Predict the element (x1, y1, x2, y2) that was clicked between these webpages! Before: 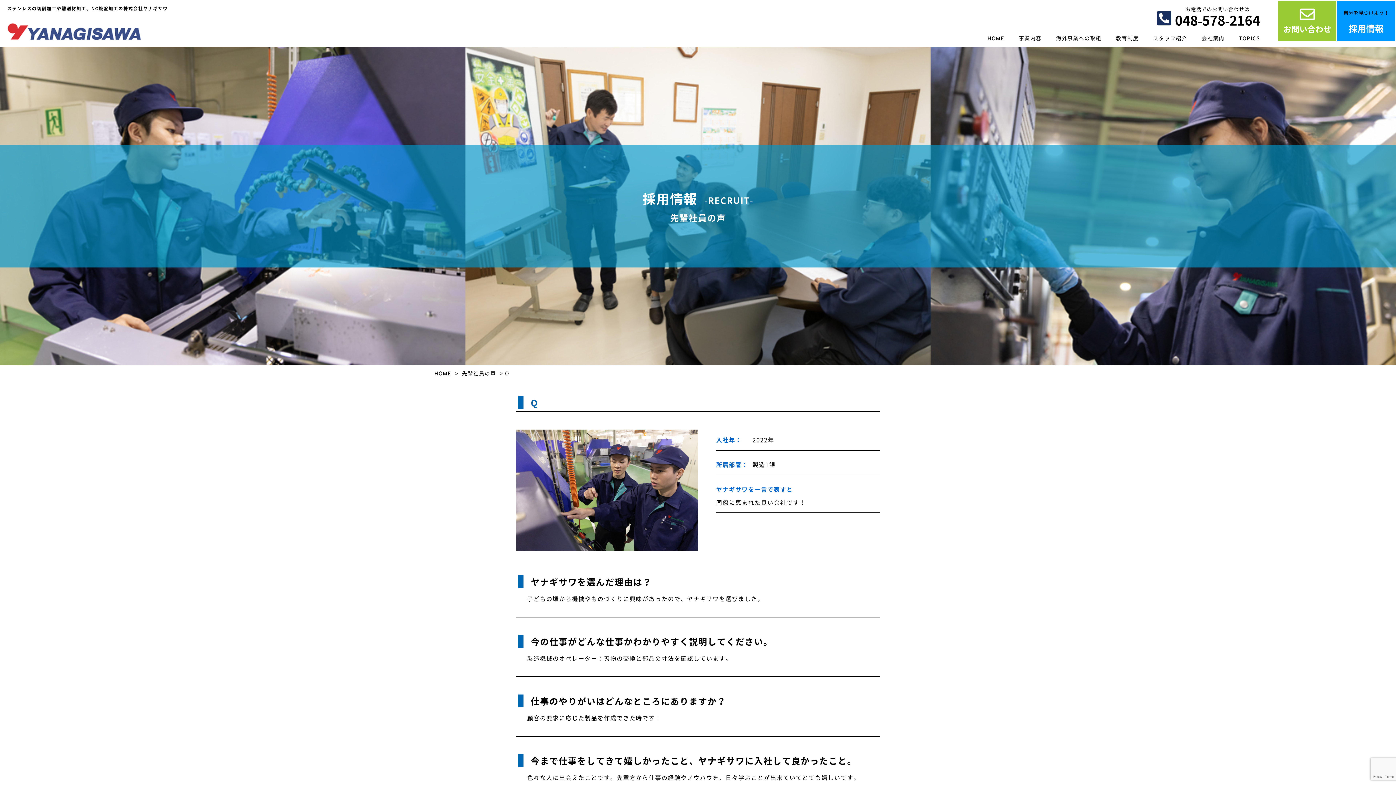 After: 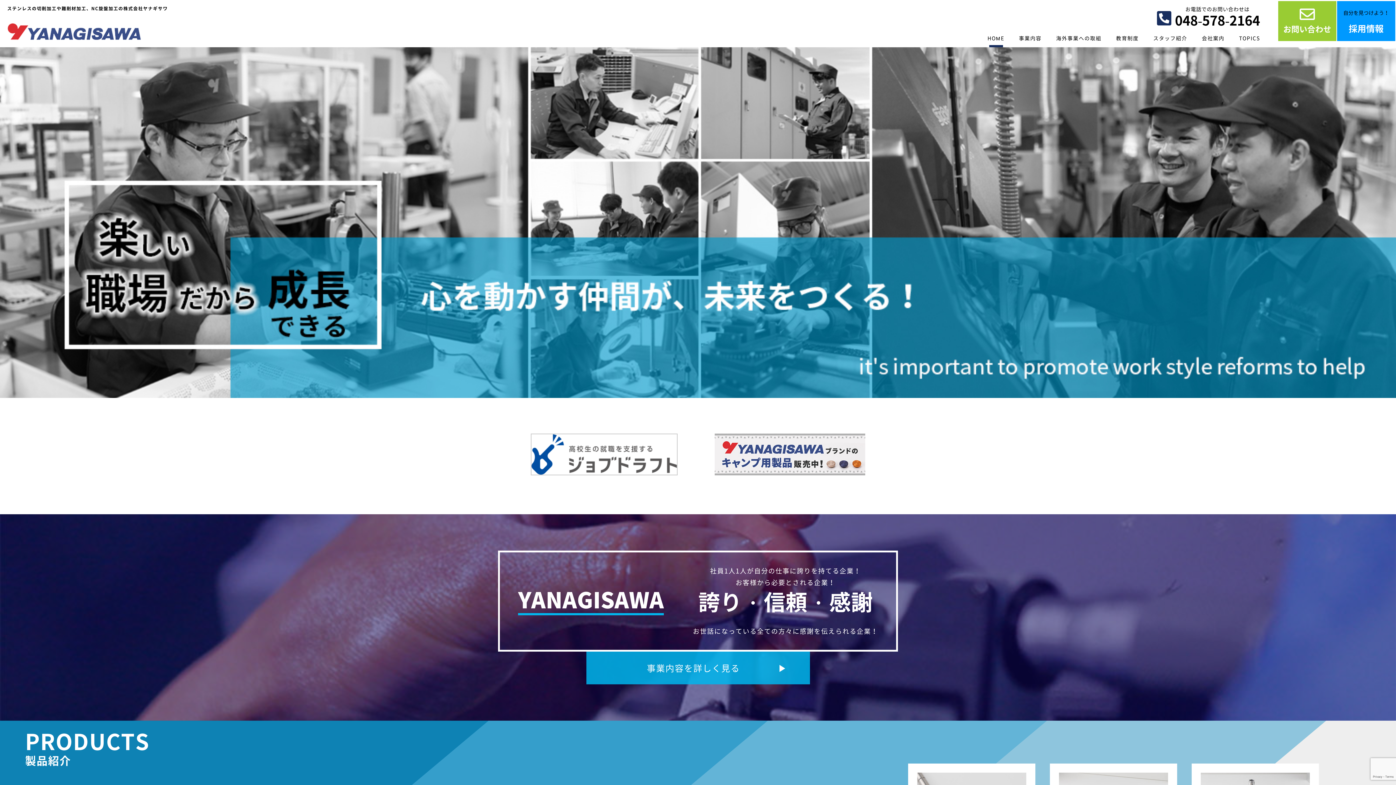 Action: bbox: (987, 34, 1004, 41) label: HOME